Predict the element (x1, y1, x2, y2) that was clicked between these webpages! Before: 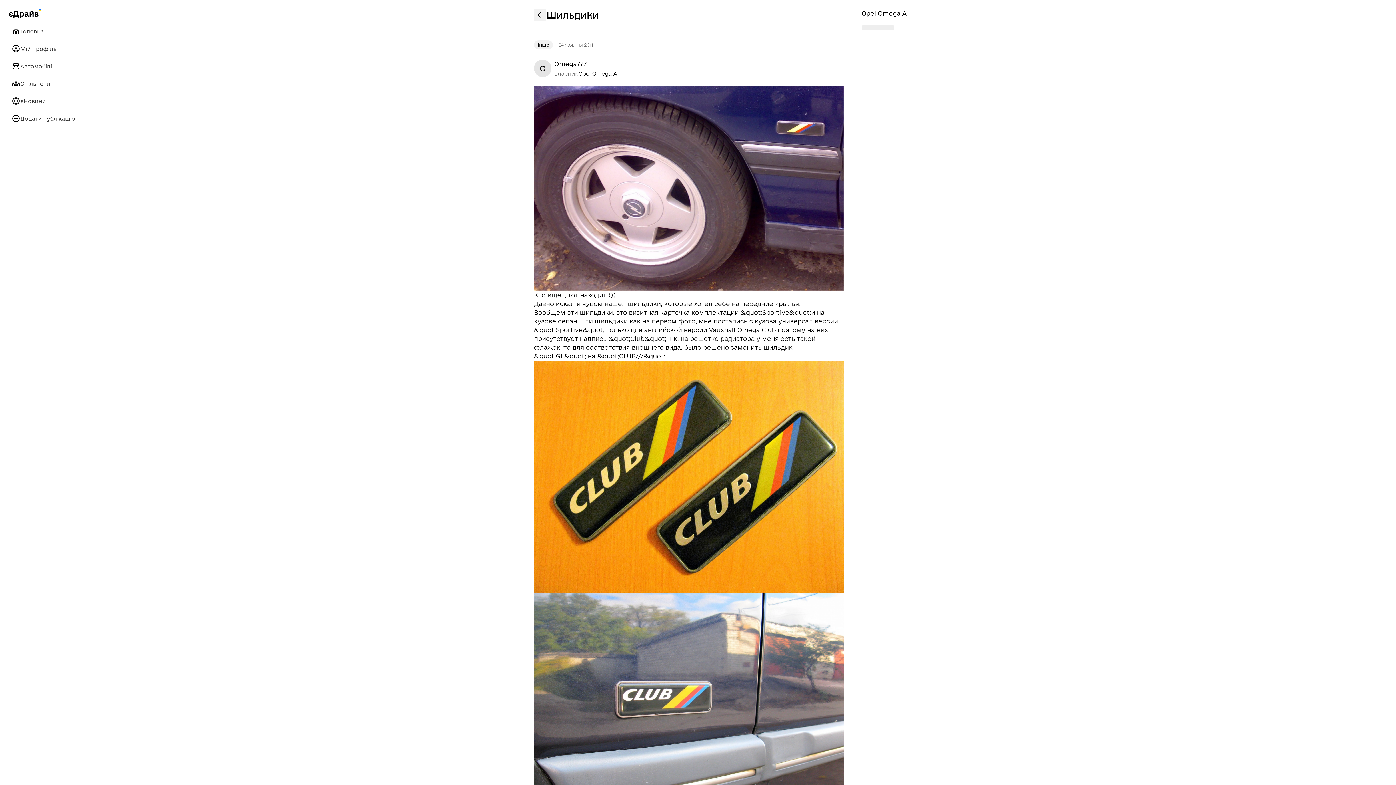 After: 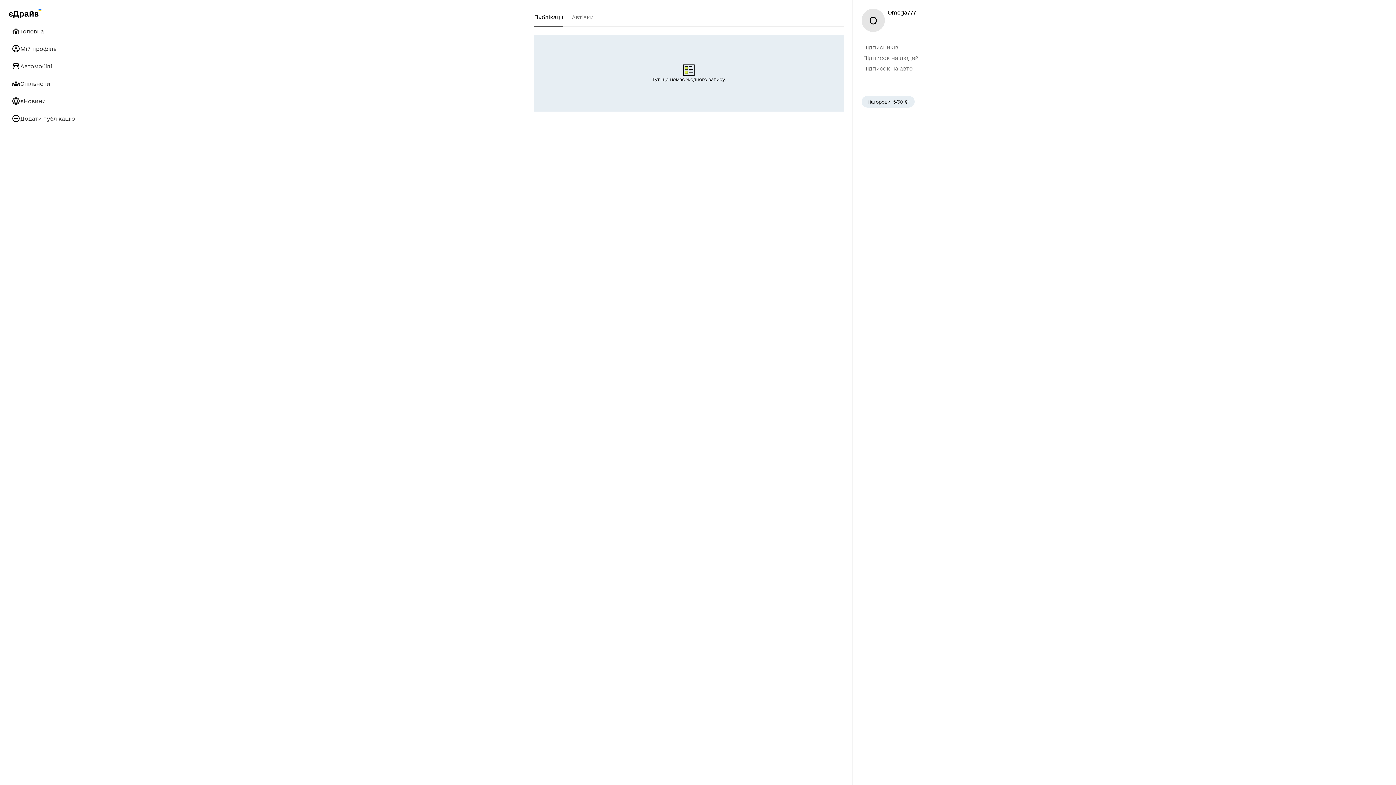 Action: bbox: (534, 59, 554, 77) label: O